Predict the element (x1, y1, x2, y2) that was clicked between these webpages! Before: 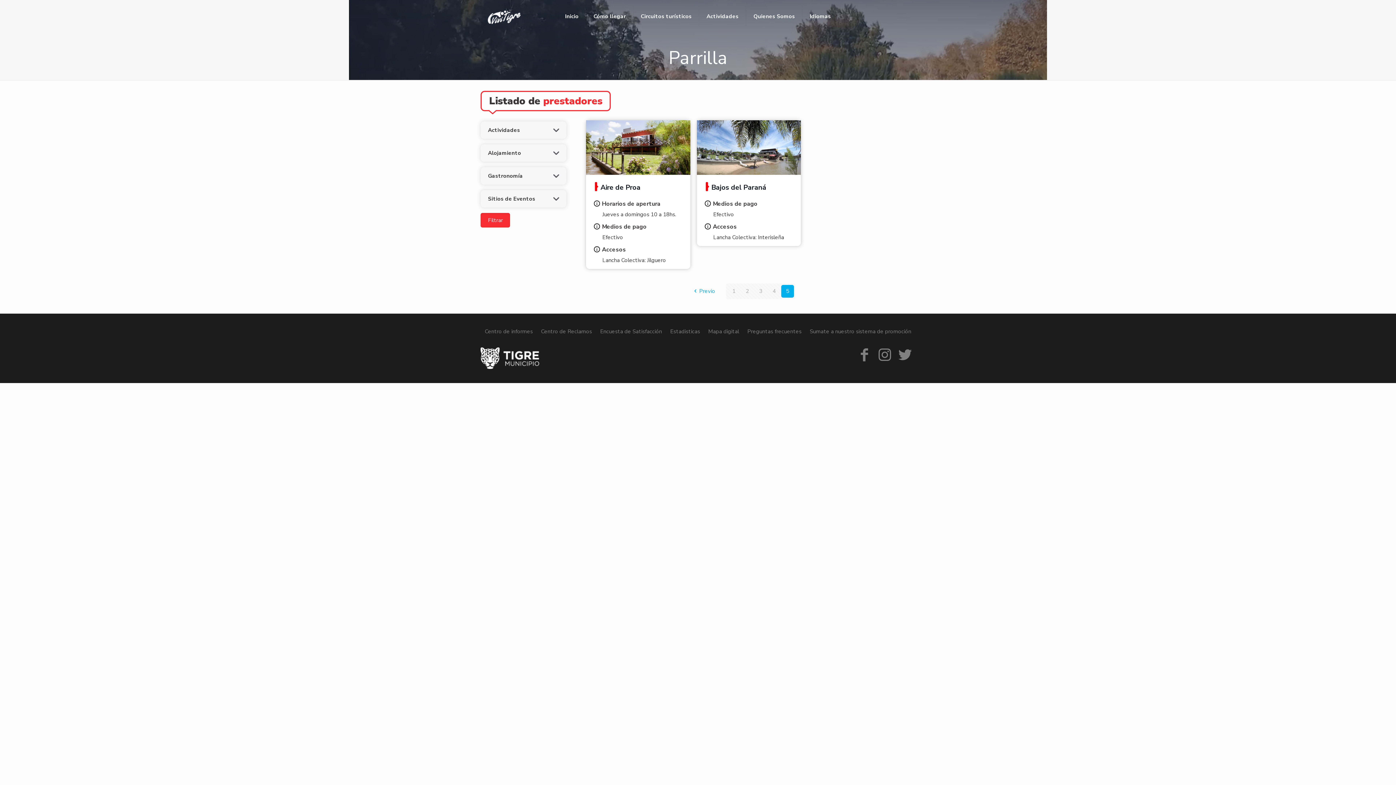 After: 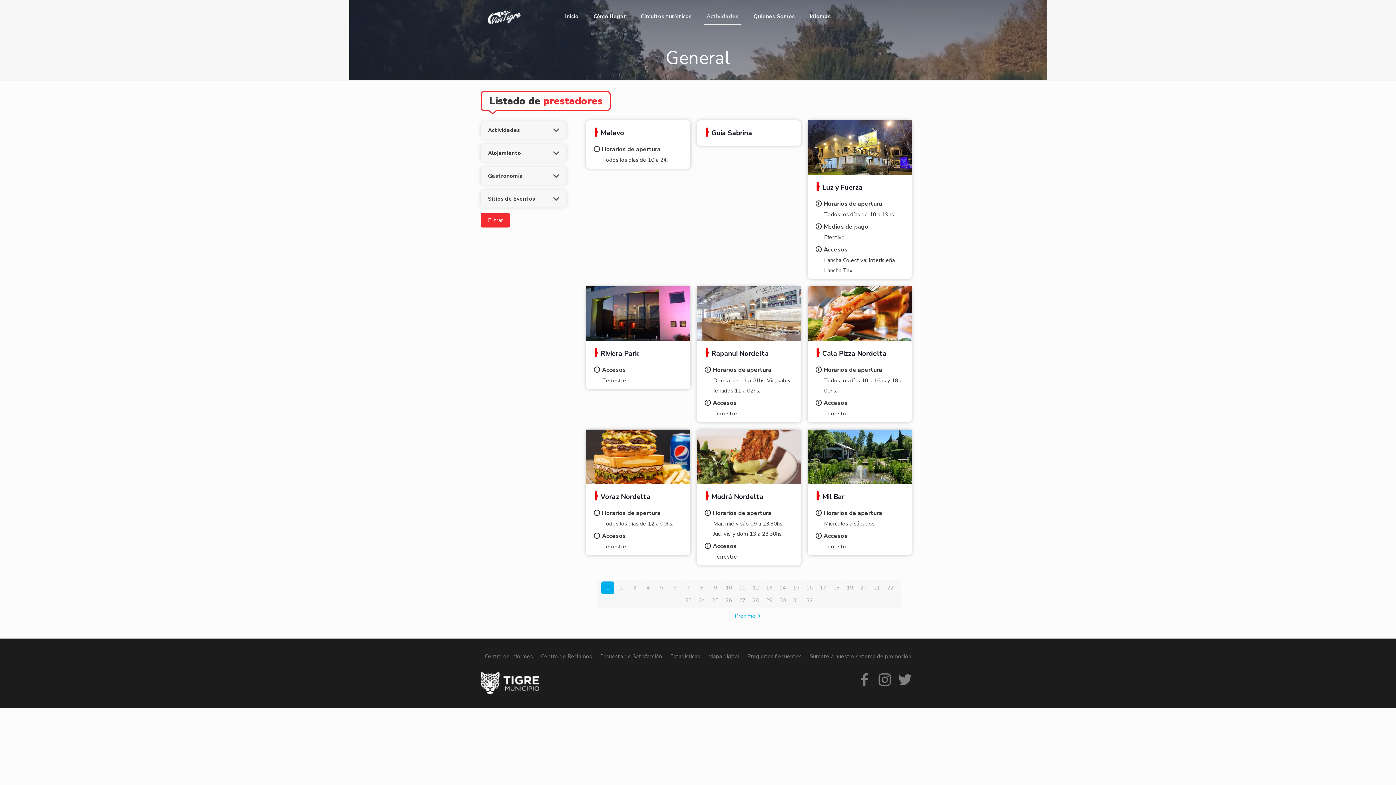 Action: label: Actividades bbox: (699, 0, 746, 32)